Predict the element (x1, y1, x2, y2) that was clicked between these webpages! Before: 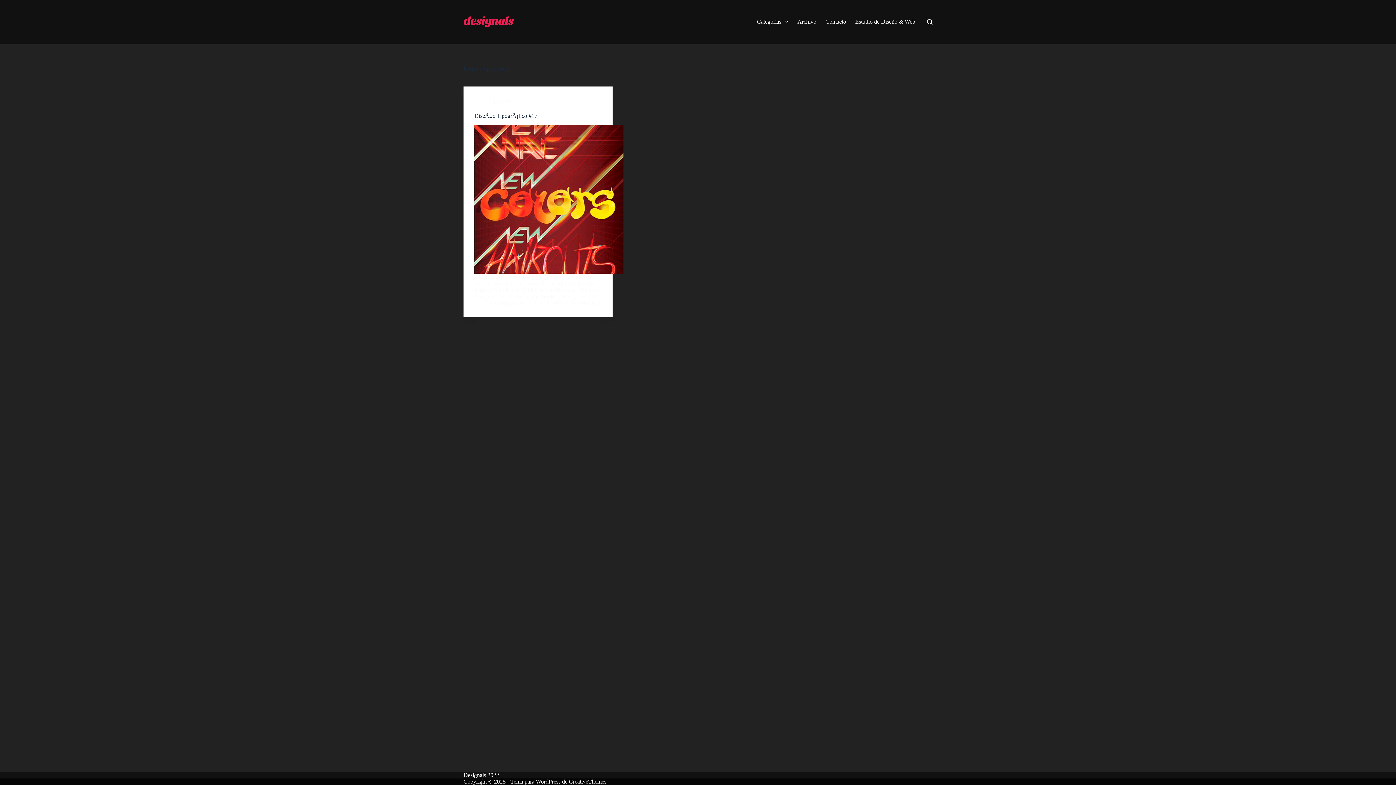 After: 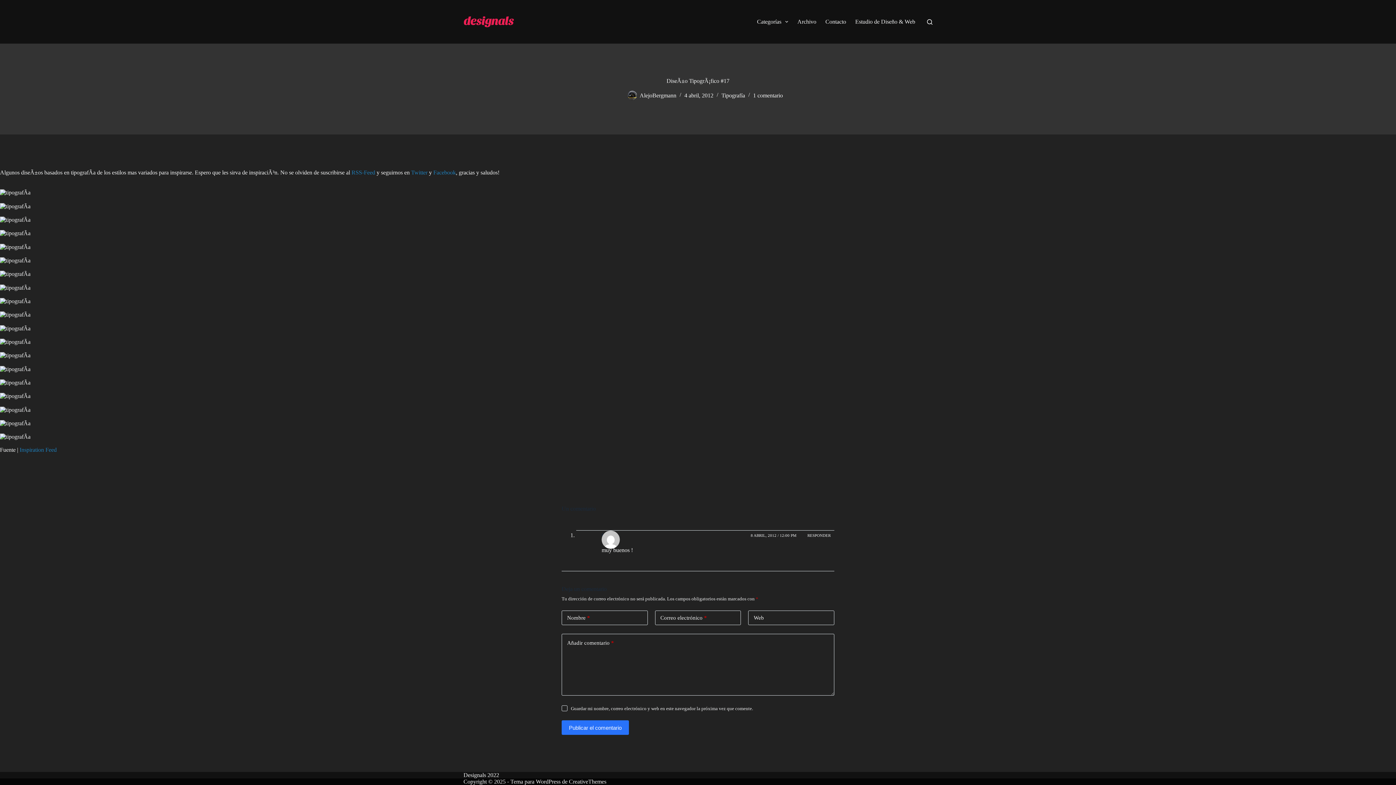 Action: label: 1 comentario bbox: (570, 299, 600, 306)